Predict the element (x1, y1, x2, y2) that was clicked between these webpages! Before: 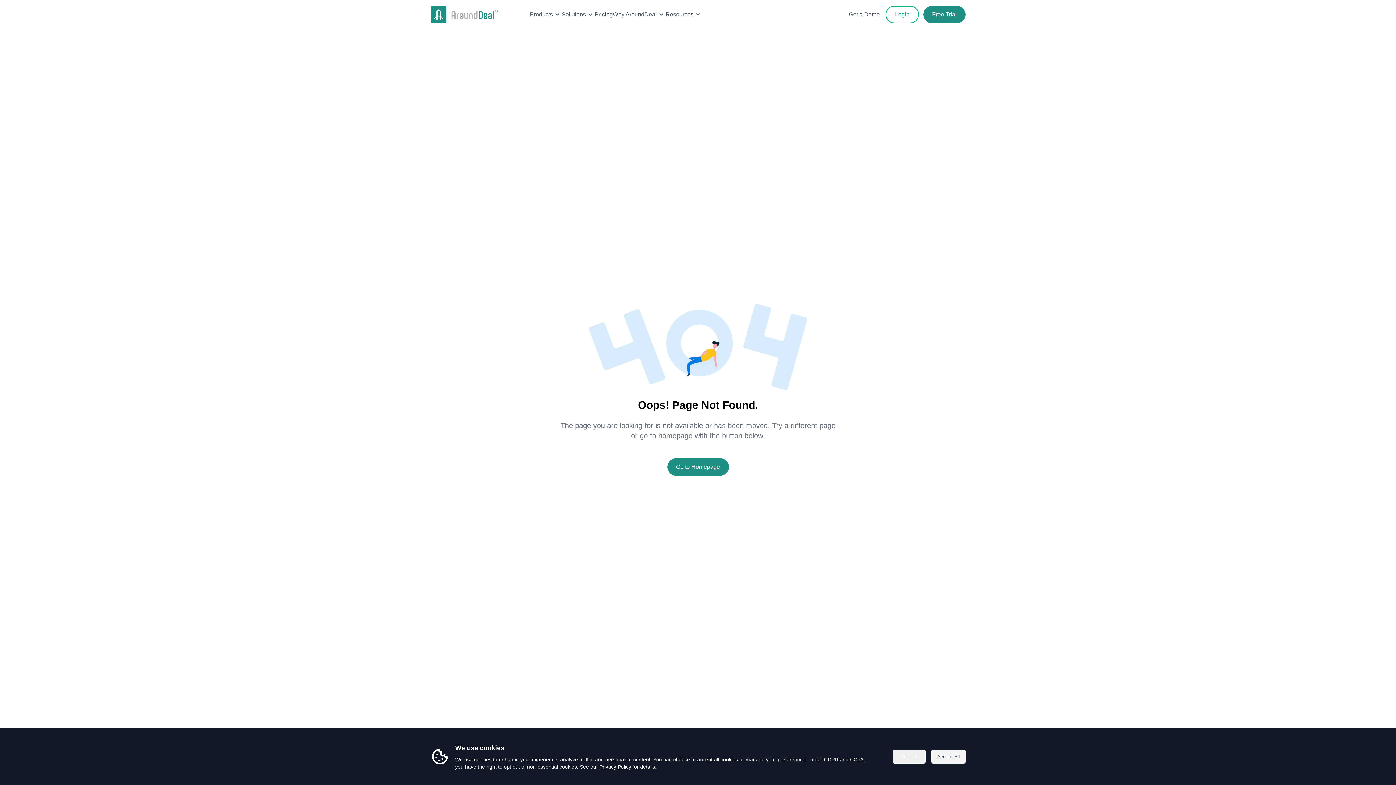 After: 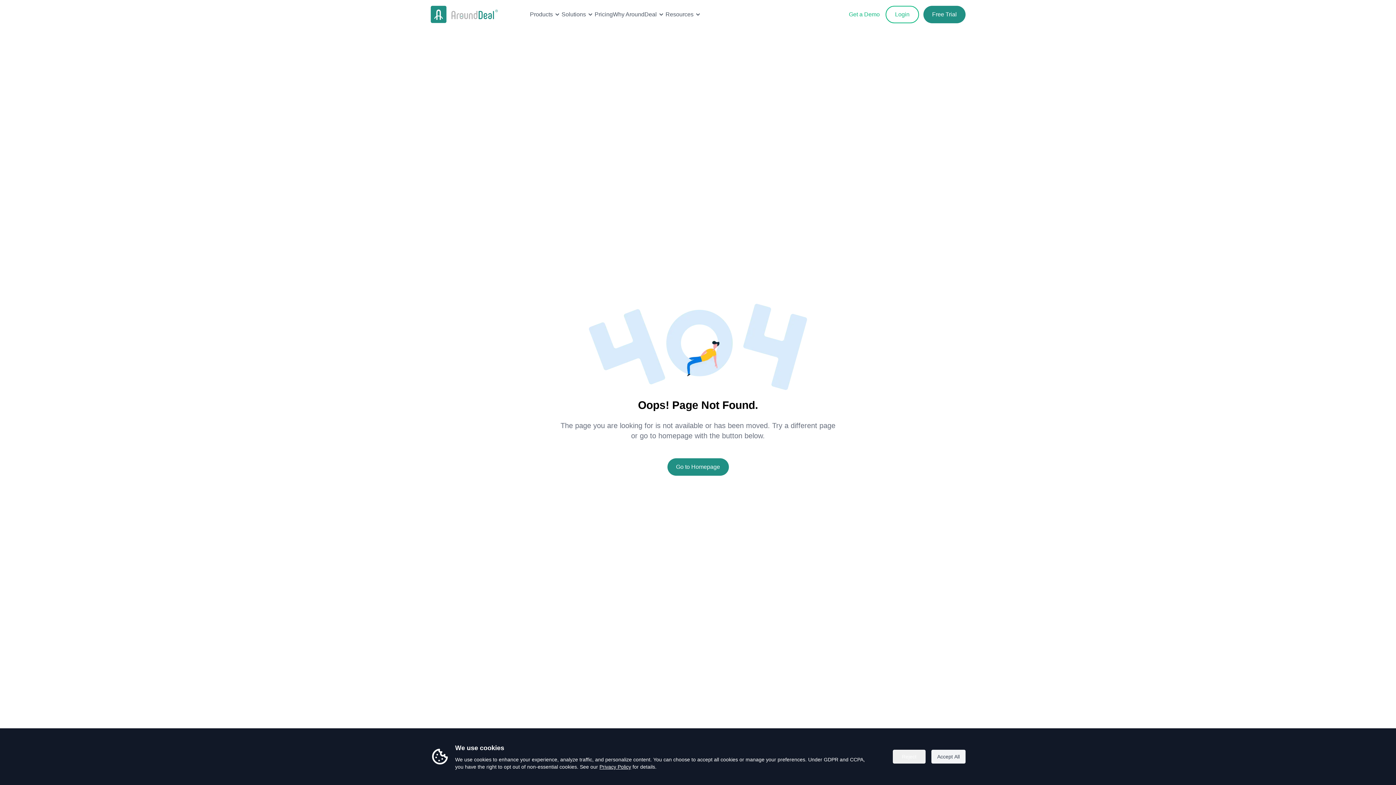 Action: label: Get a Demo bbox: (843, 7, 885, 21)